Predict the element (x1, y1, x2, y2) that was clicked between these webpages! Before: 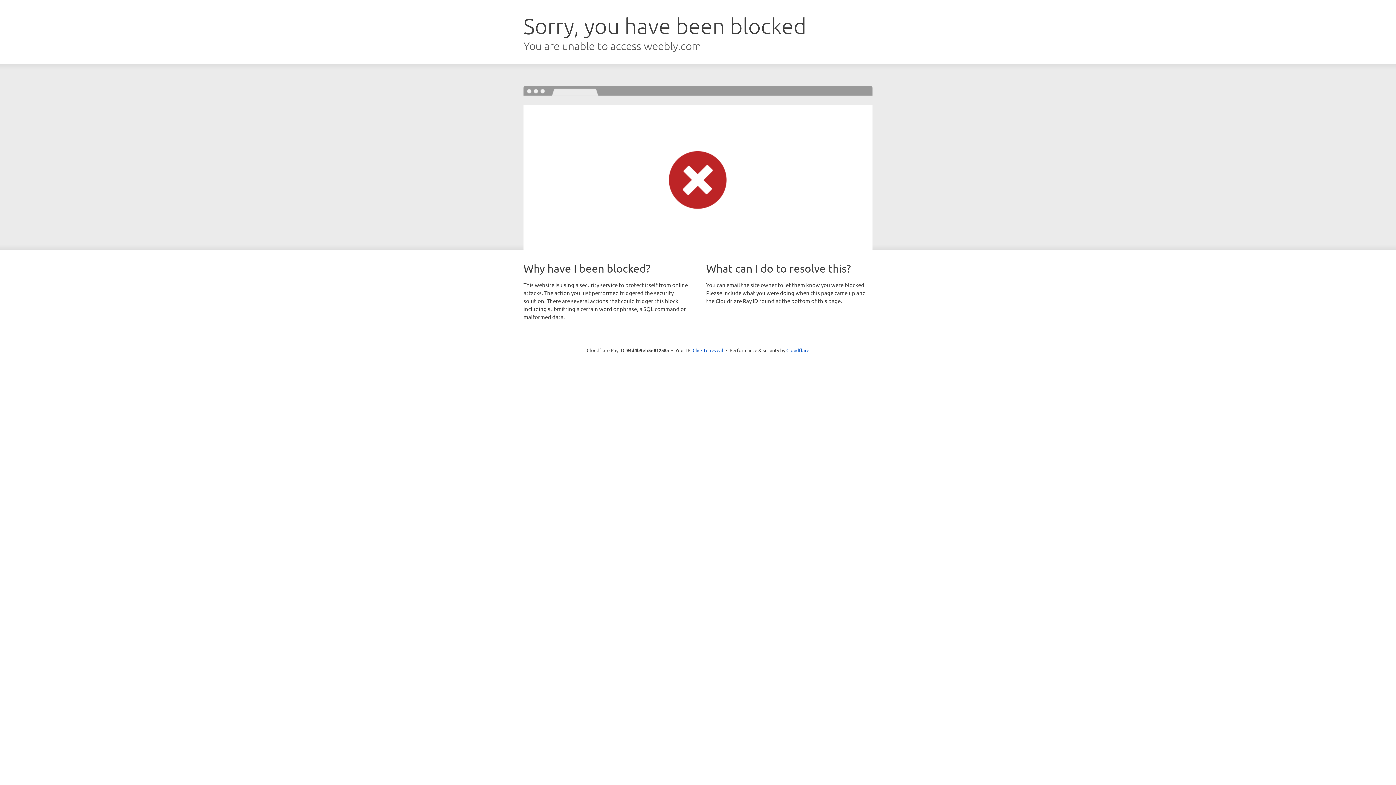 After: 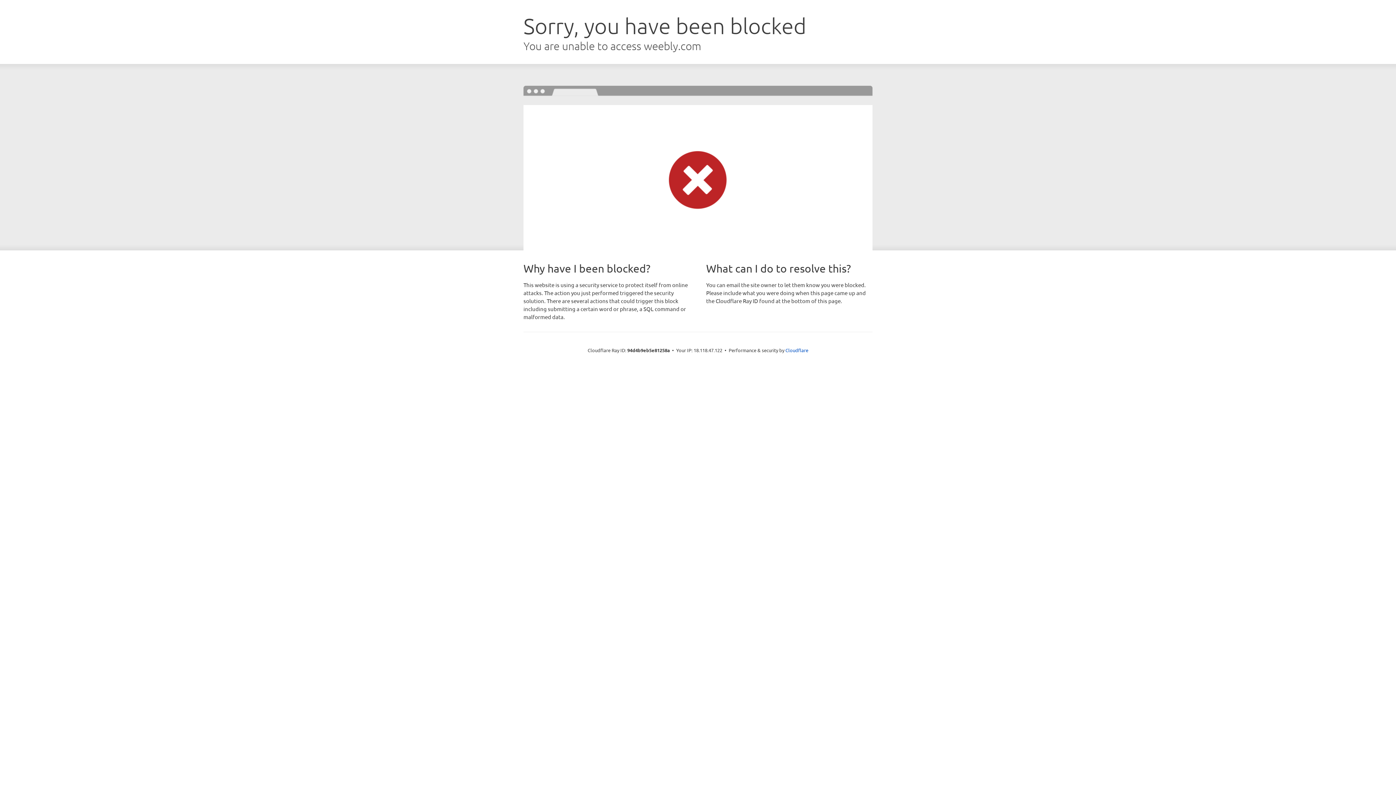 Action: bbox: (692, 346, 723, 353) label: Click to reveal